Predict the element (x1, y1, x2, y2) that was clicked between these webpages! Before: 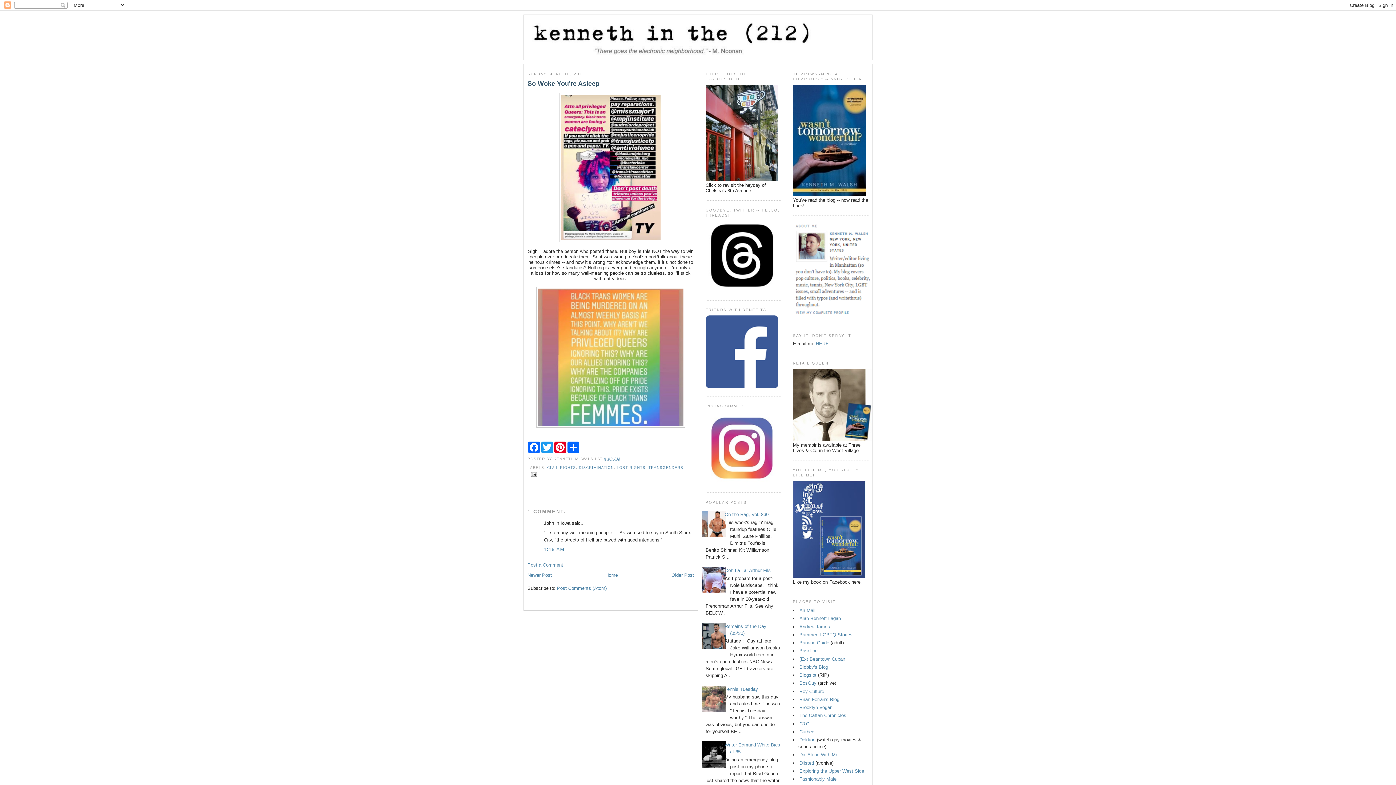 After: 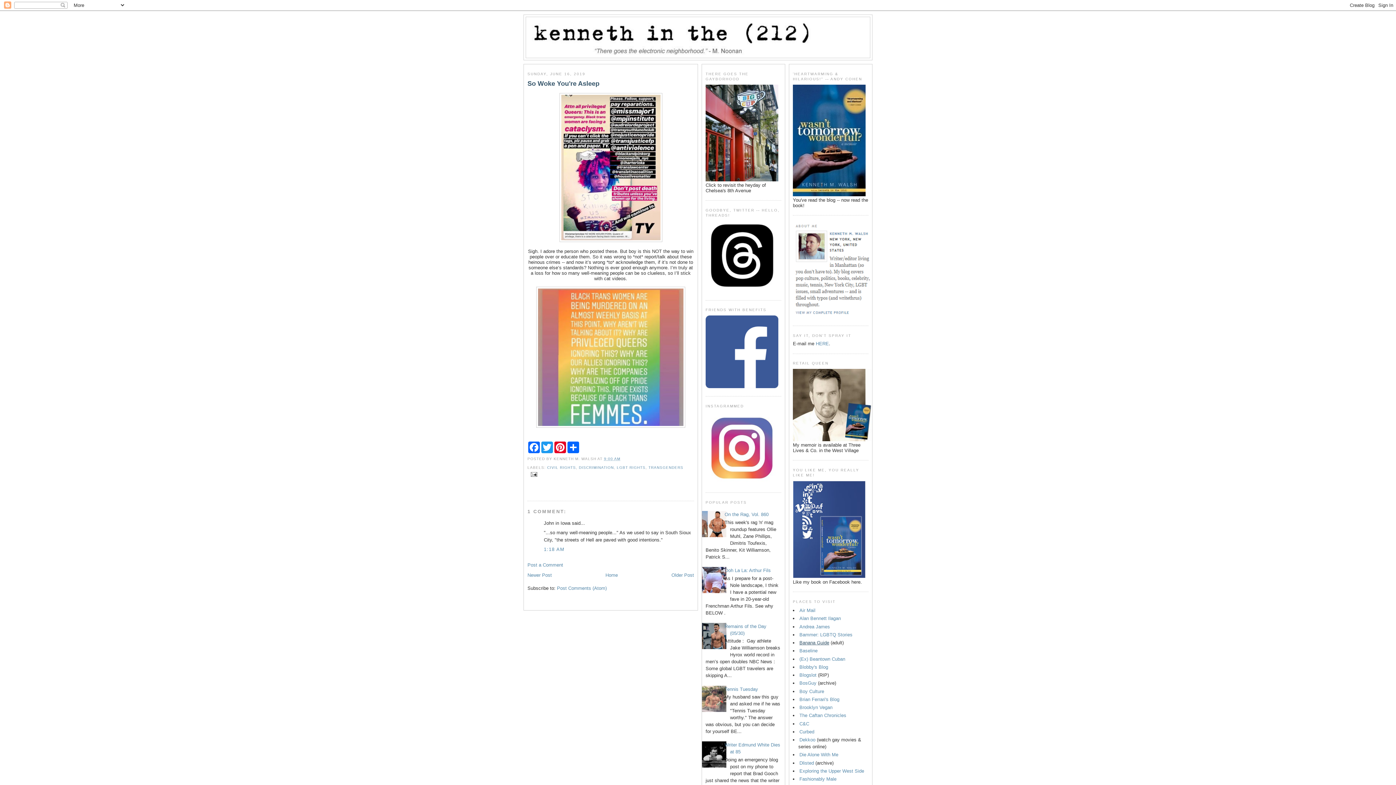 Action: bbox: (799, 640, 829, 645) label: Banana Guide